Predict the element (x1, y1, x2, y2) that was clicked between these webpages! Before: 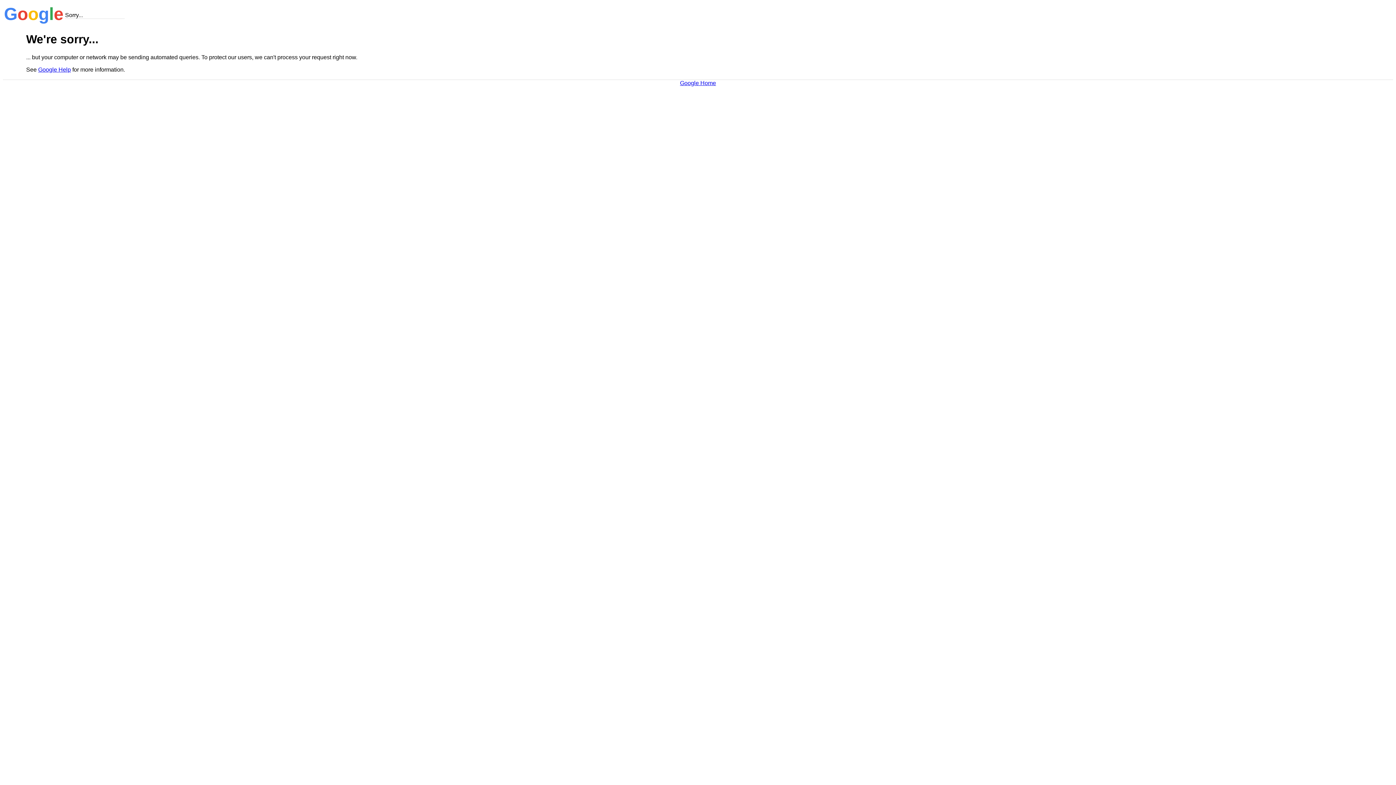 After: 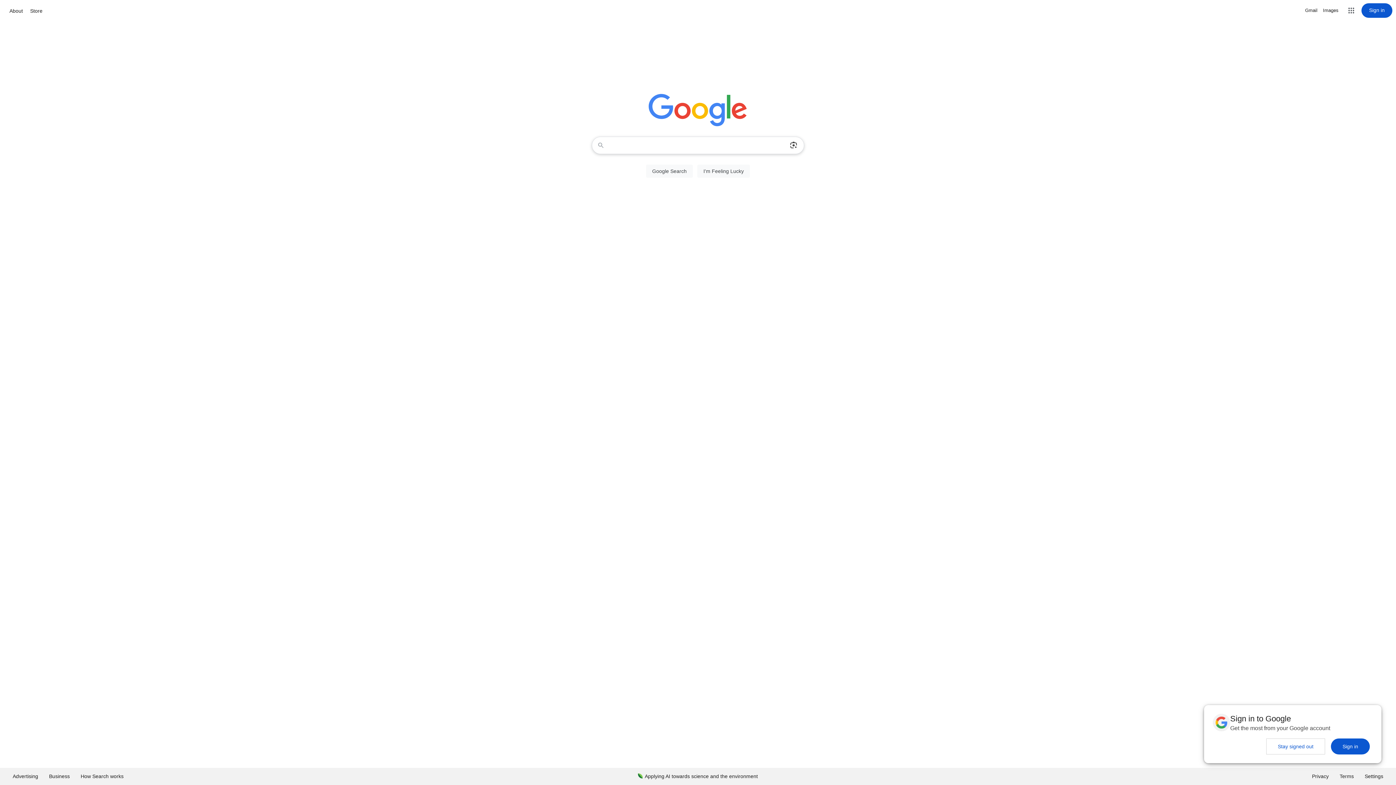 Action: bbox: (680, 79, 716, 86) label: Google Home